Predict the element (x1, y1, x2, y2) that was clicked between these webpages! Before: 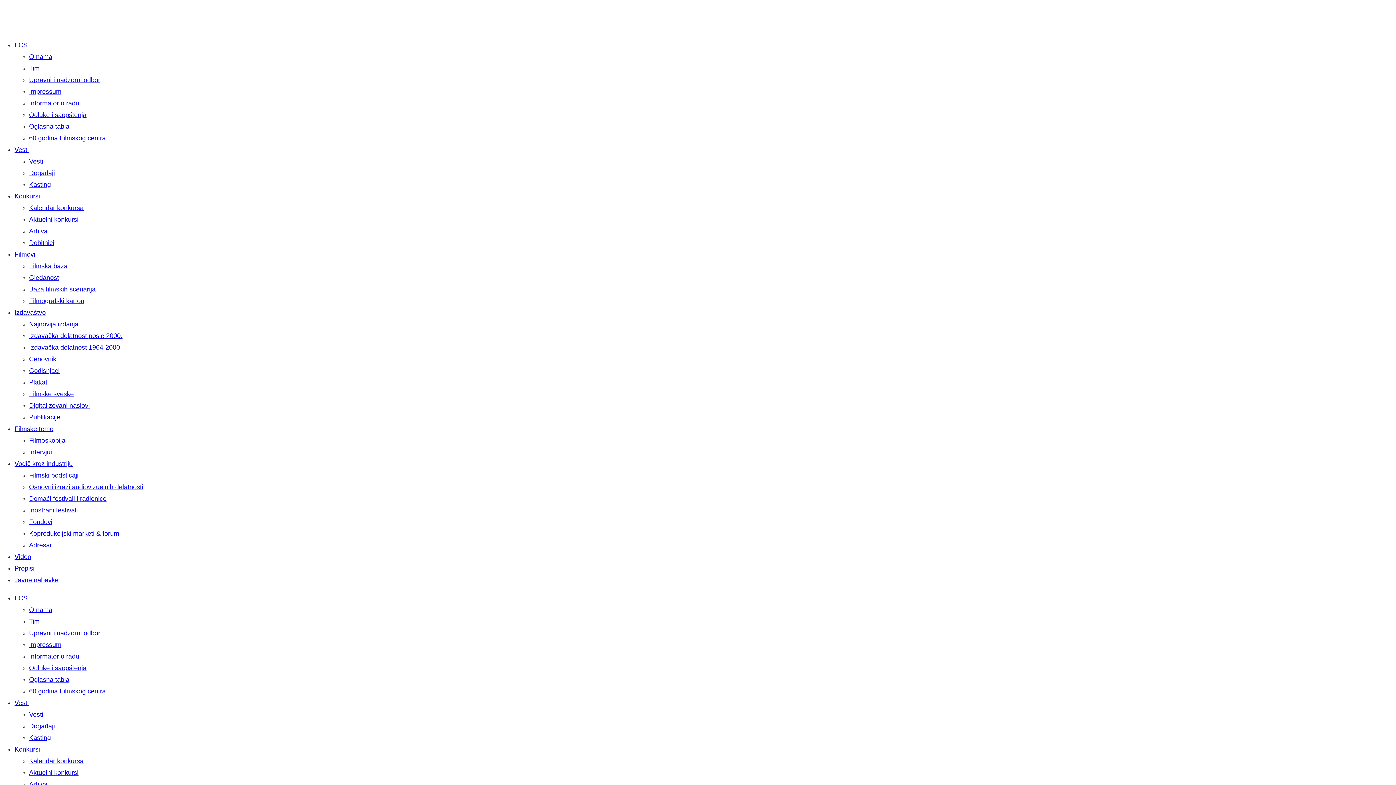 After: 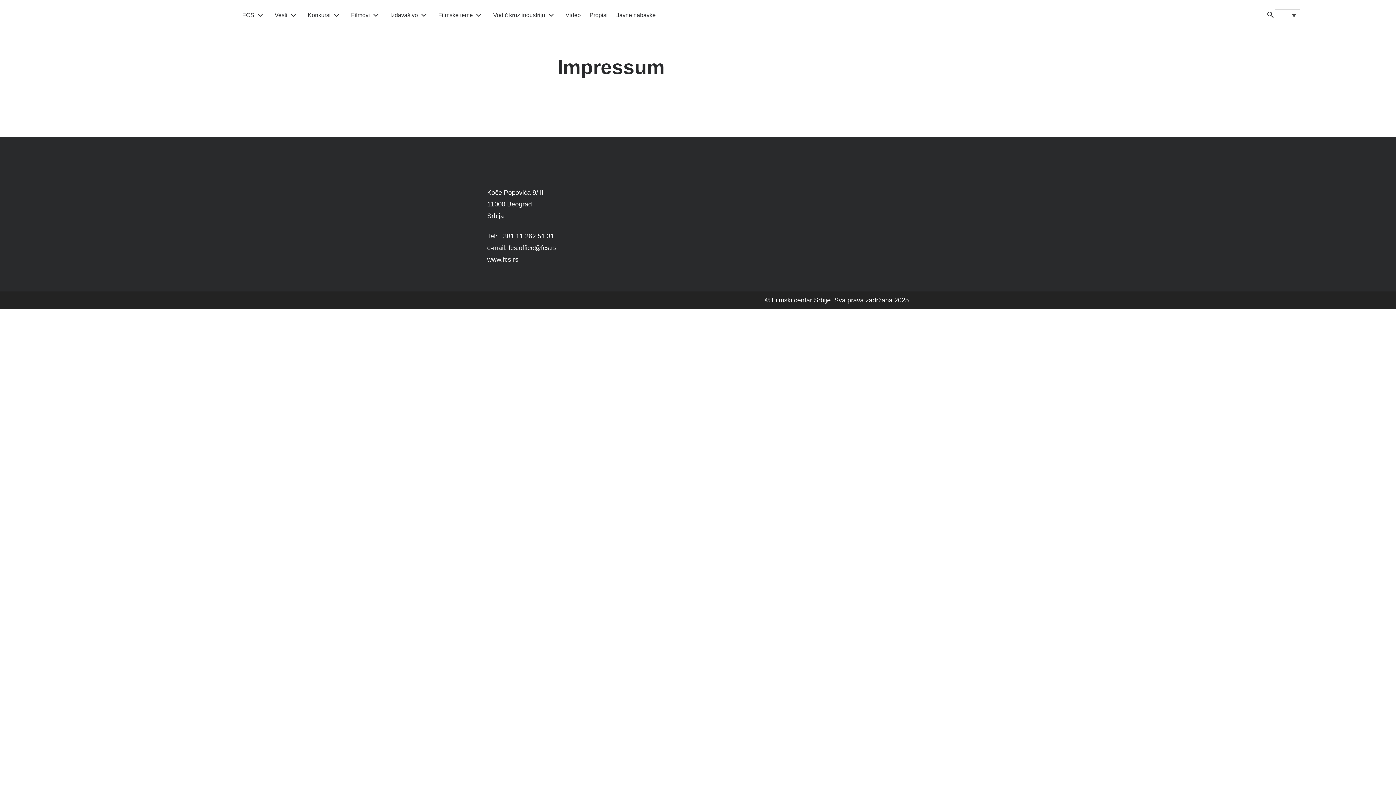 Action: label: Impressum bbox: (29, 641, 61, 648)